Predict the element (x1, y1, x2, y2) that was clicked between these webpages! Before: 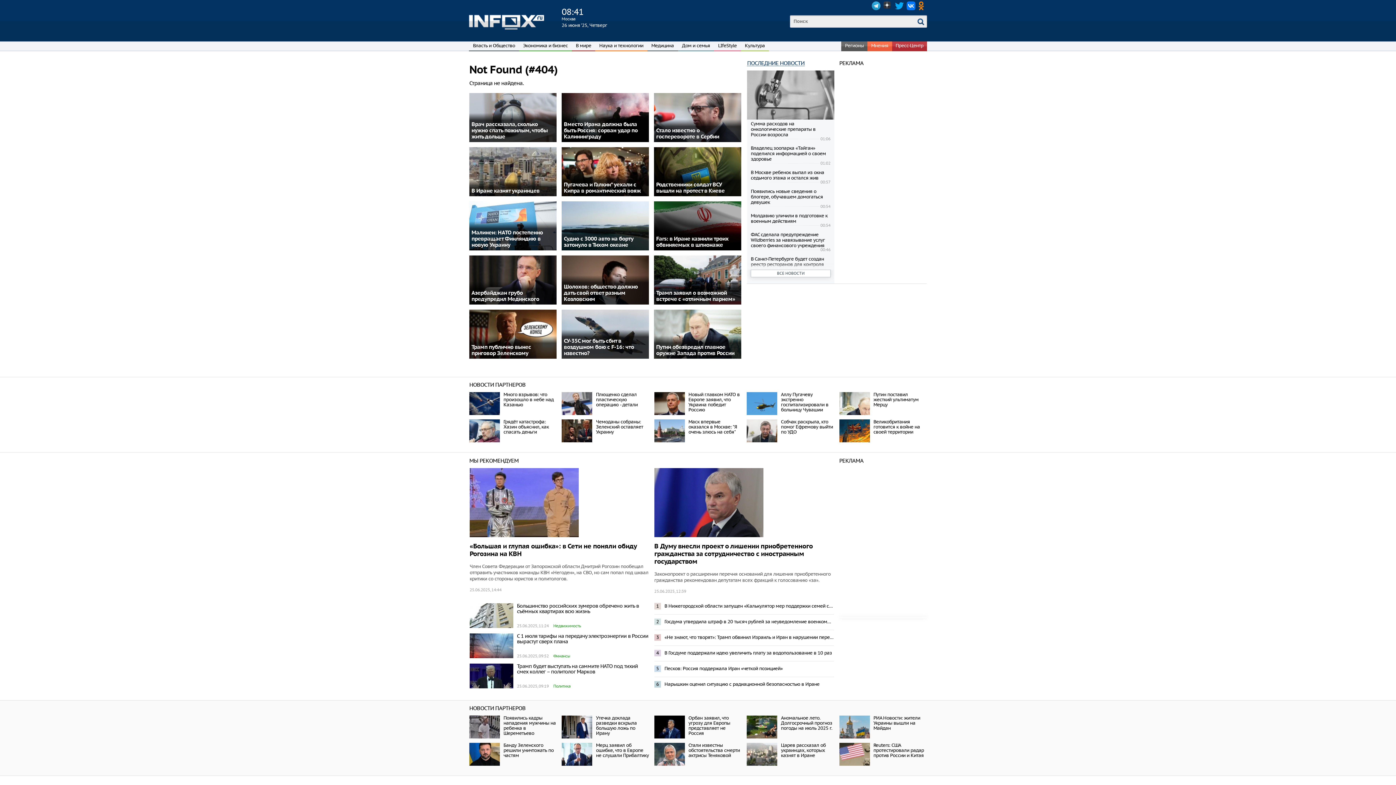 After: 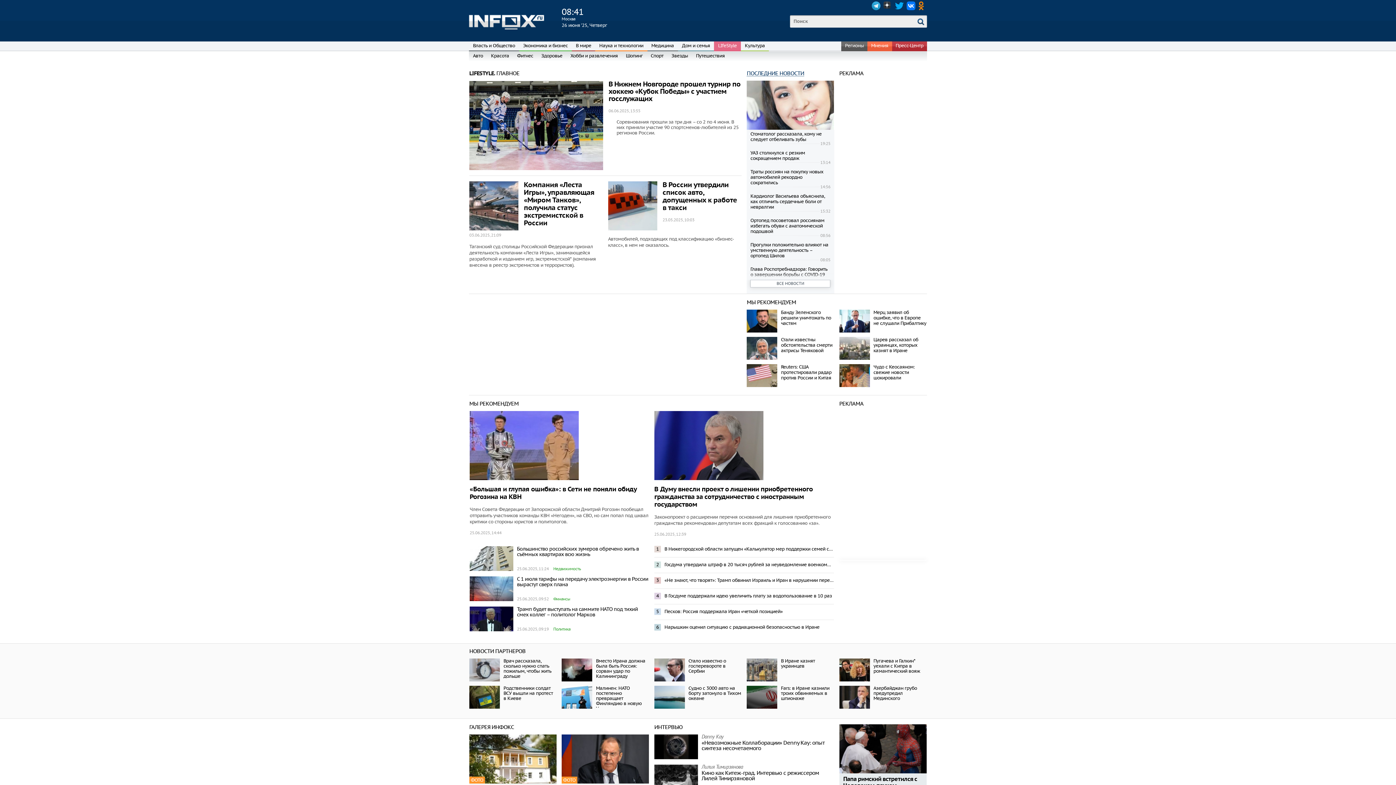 Action: bbox: (718, 42, 737, 48) label: LIfeStyle